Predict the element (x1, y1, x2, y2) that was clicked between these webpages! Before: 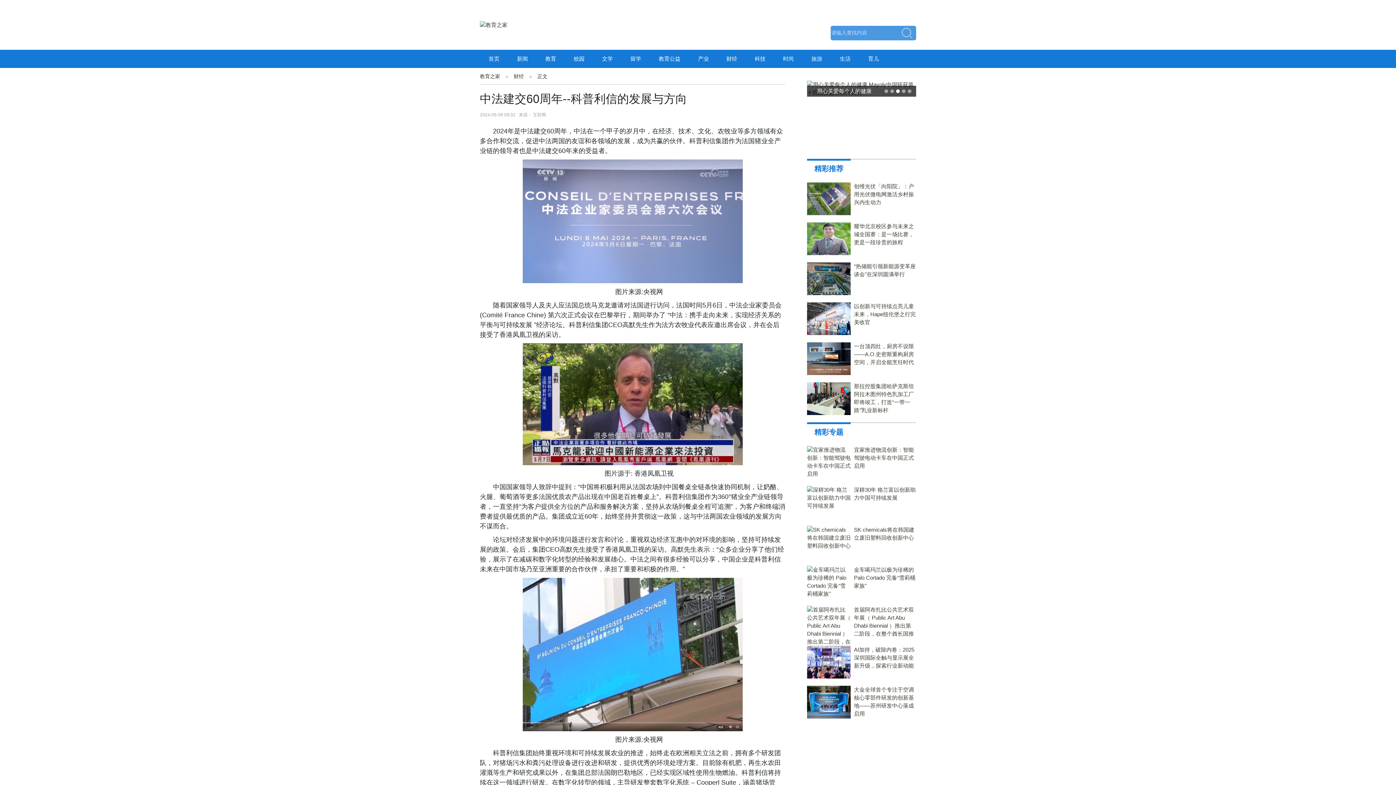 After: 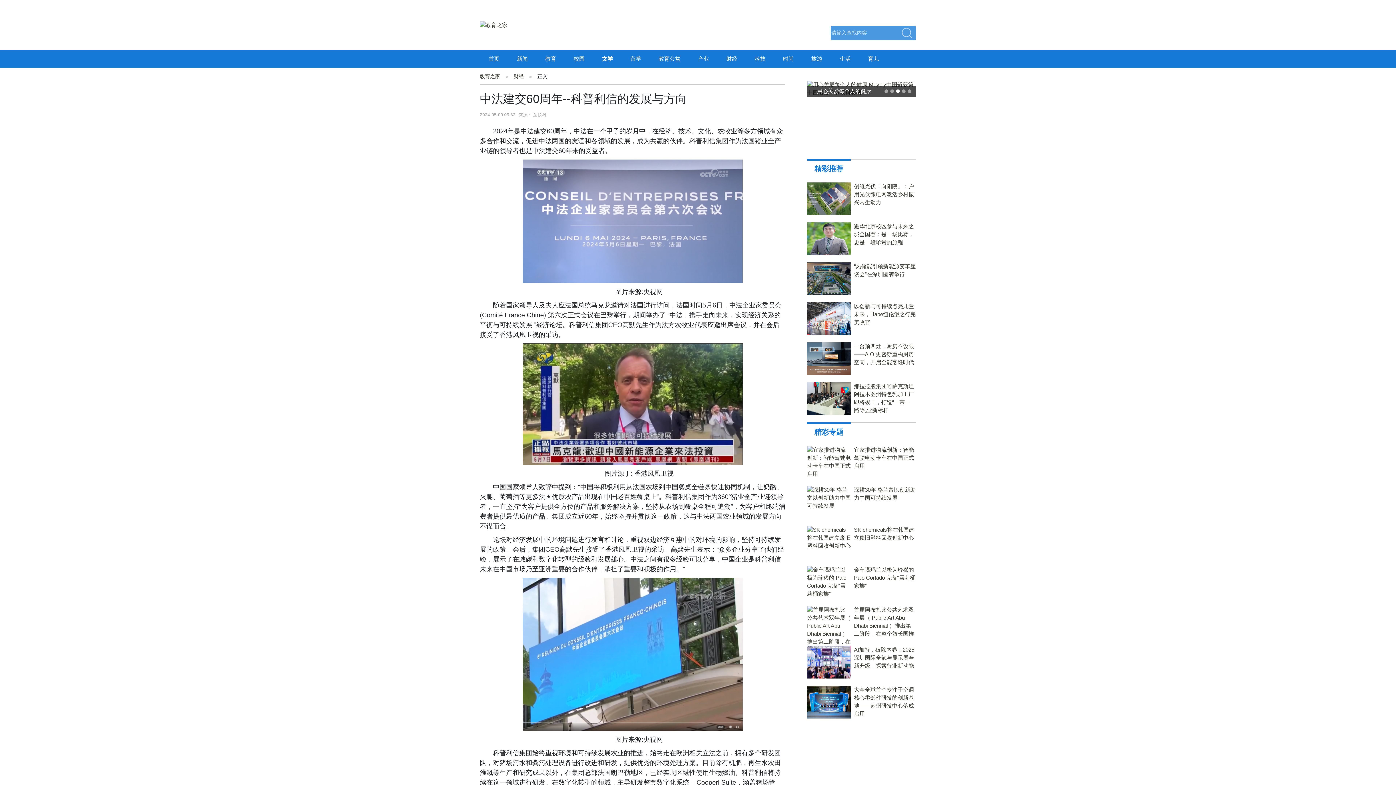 Action: bbox: (593, 49, 621, 68) label: 文学